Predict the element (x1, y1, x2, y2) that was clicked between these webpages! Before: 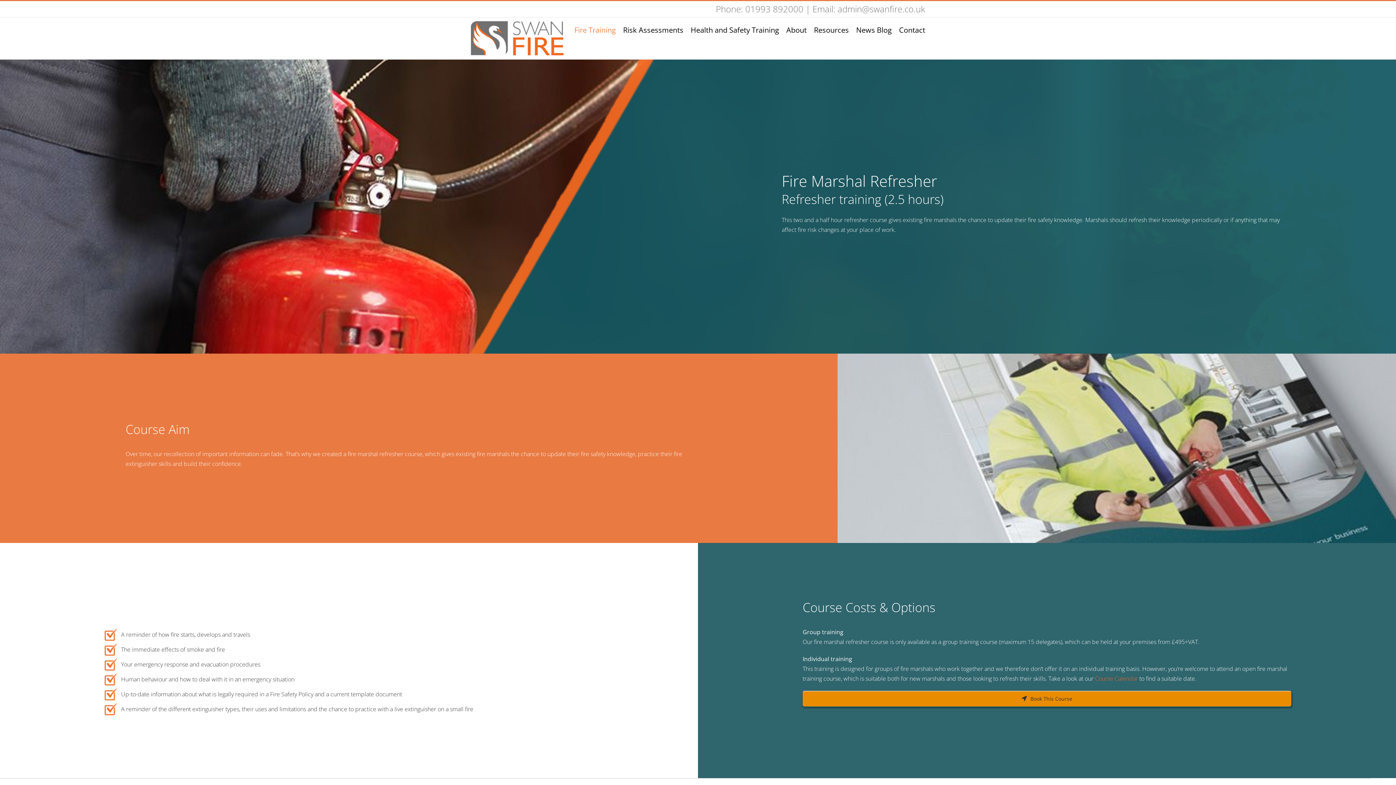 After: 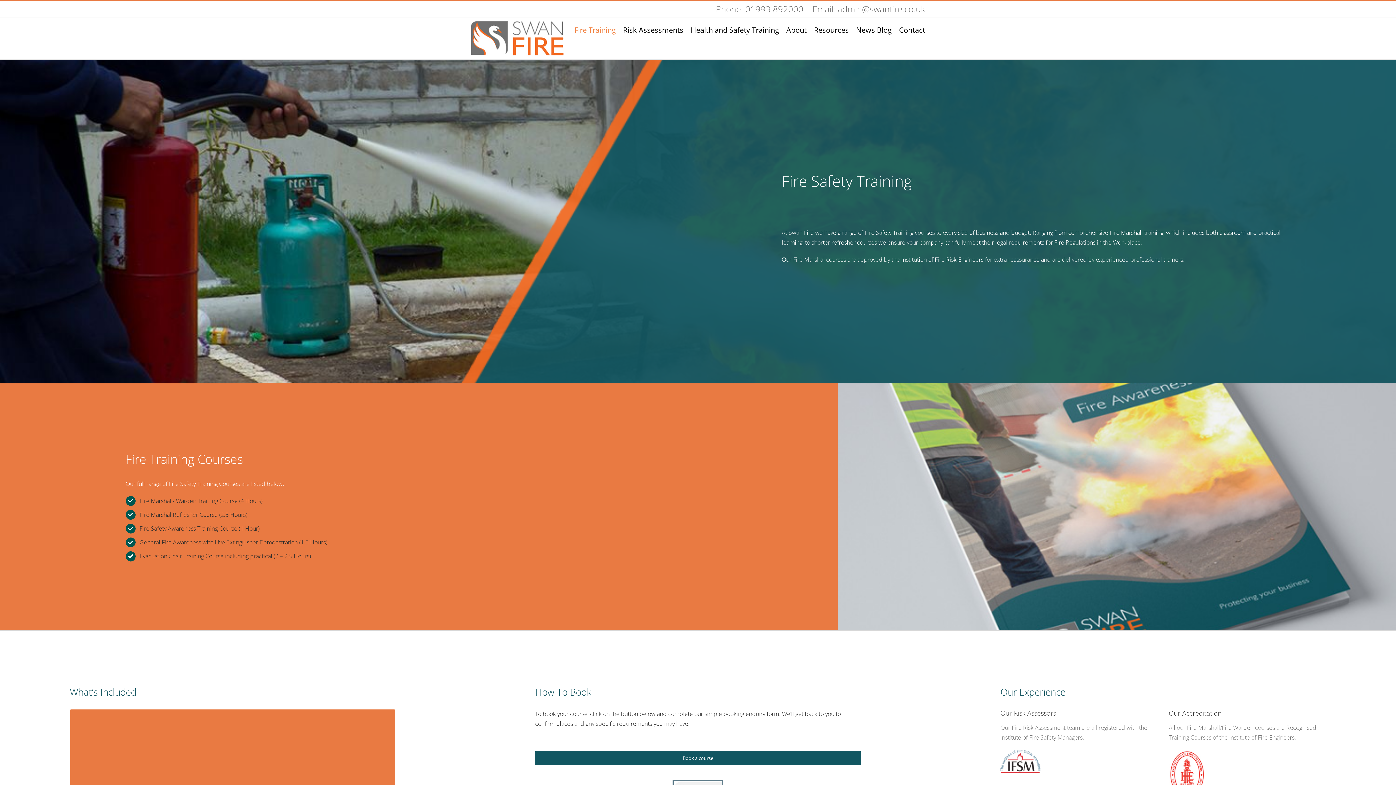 Action: bbox: (574, 17, 616, 42) label: Fire Training